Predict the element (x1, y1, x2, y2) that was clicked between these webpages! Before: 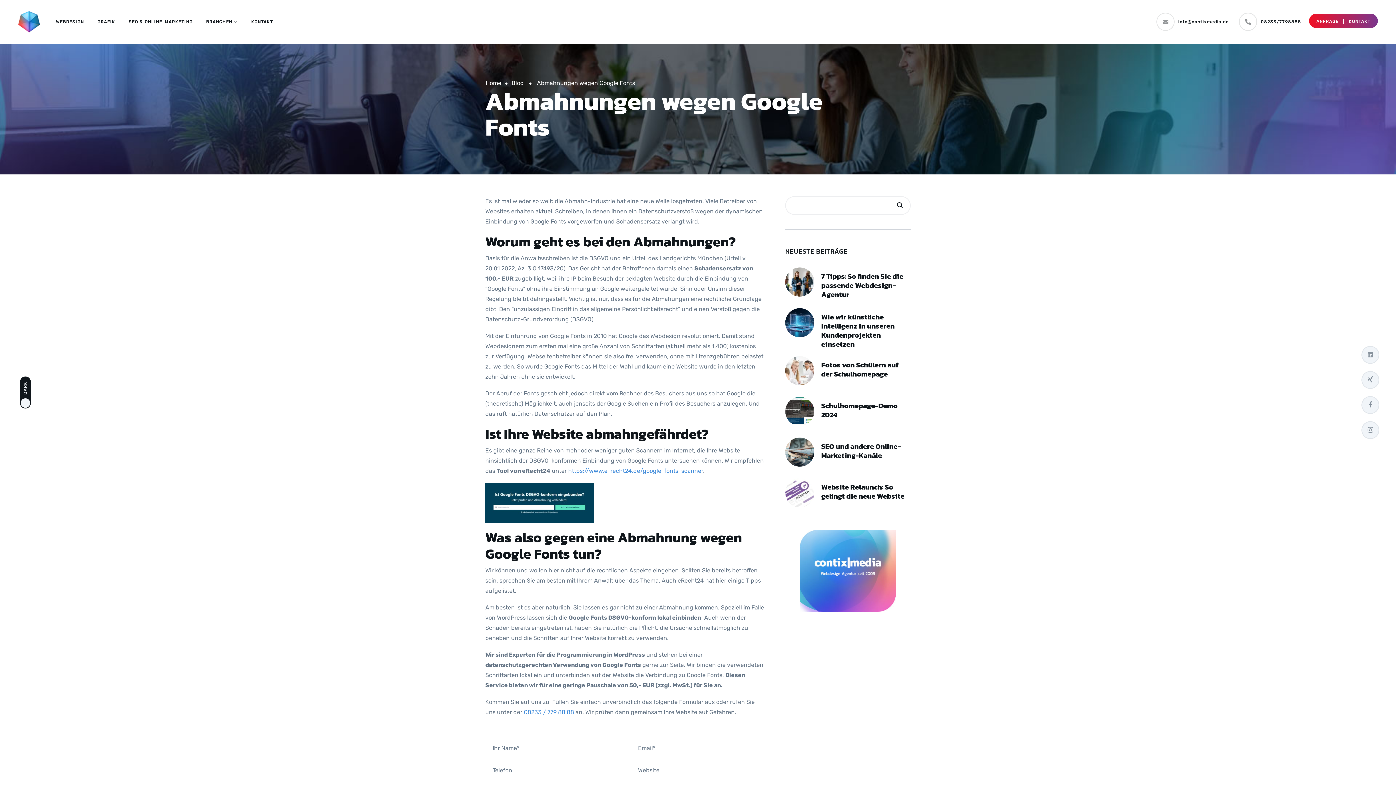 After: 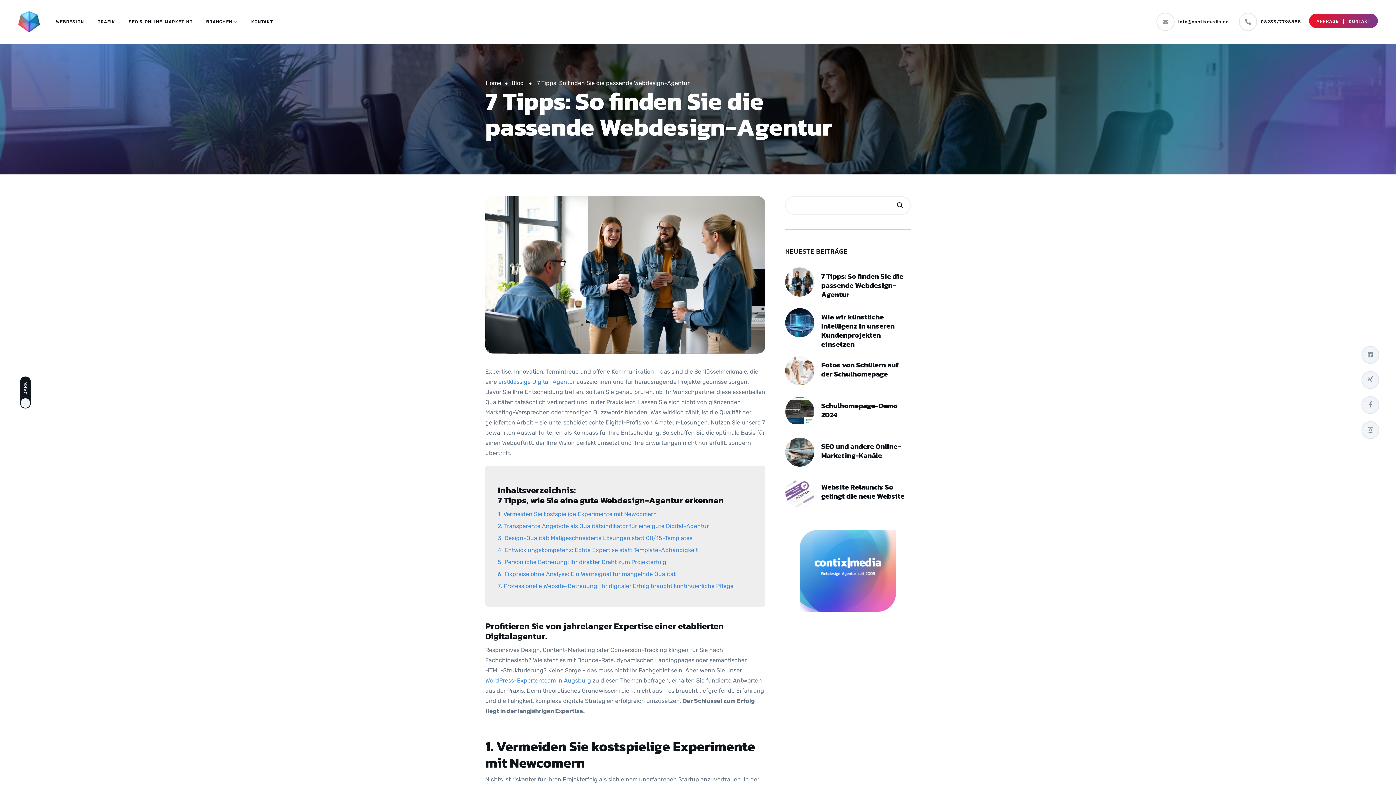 Action: bbox: (785, 267, 814, 296)